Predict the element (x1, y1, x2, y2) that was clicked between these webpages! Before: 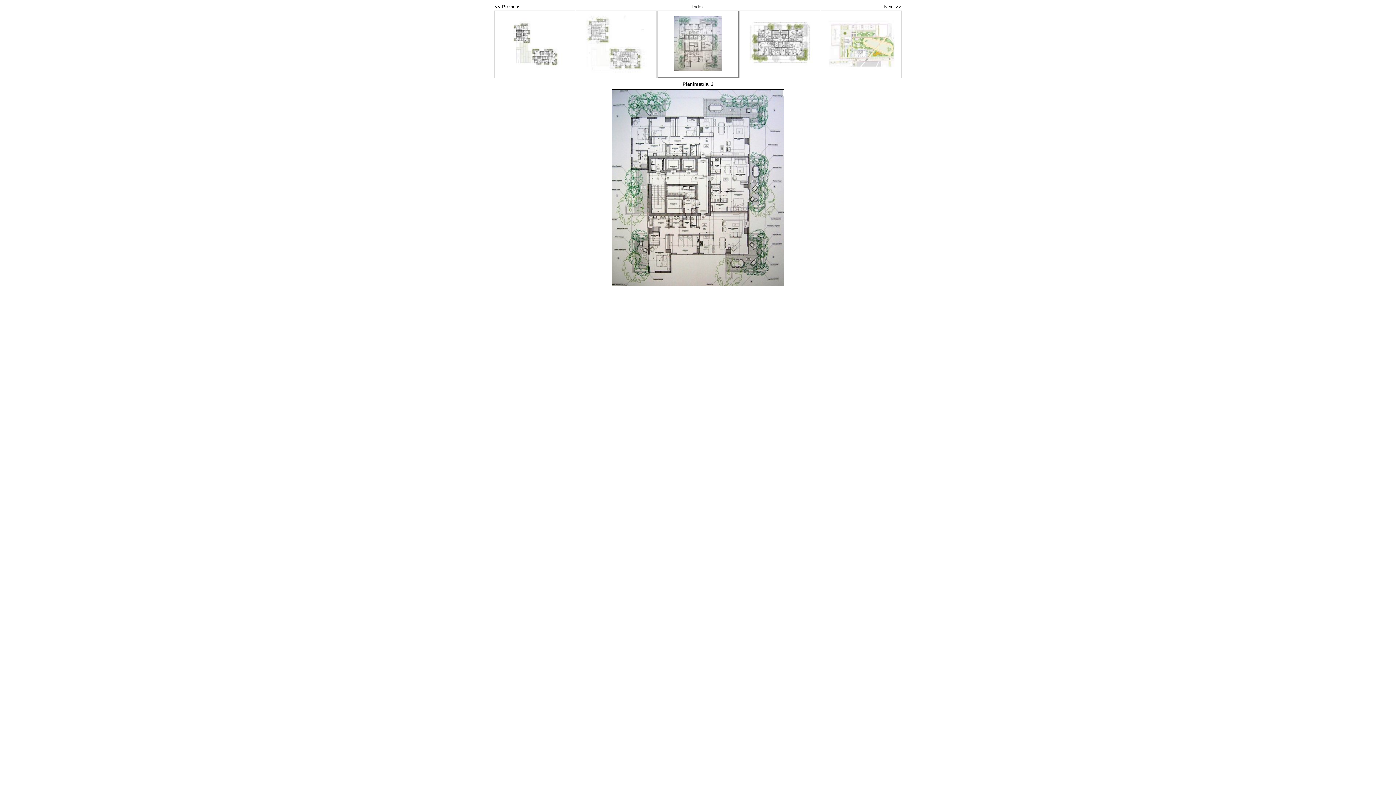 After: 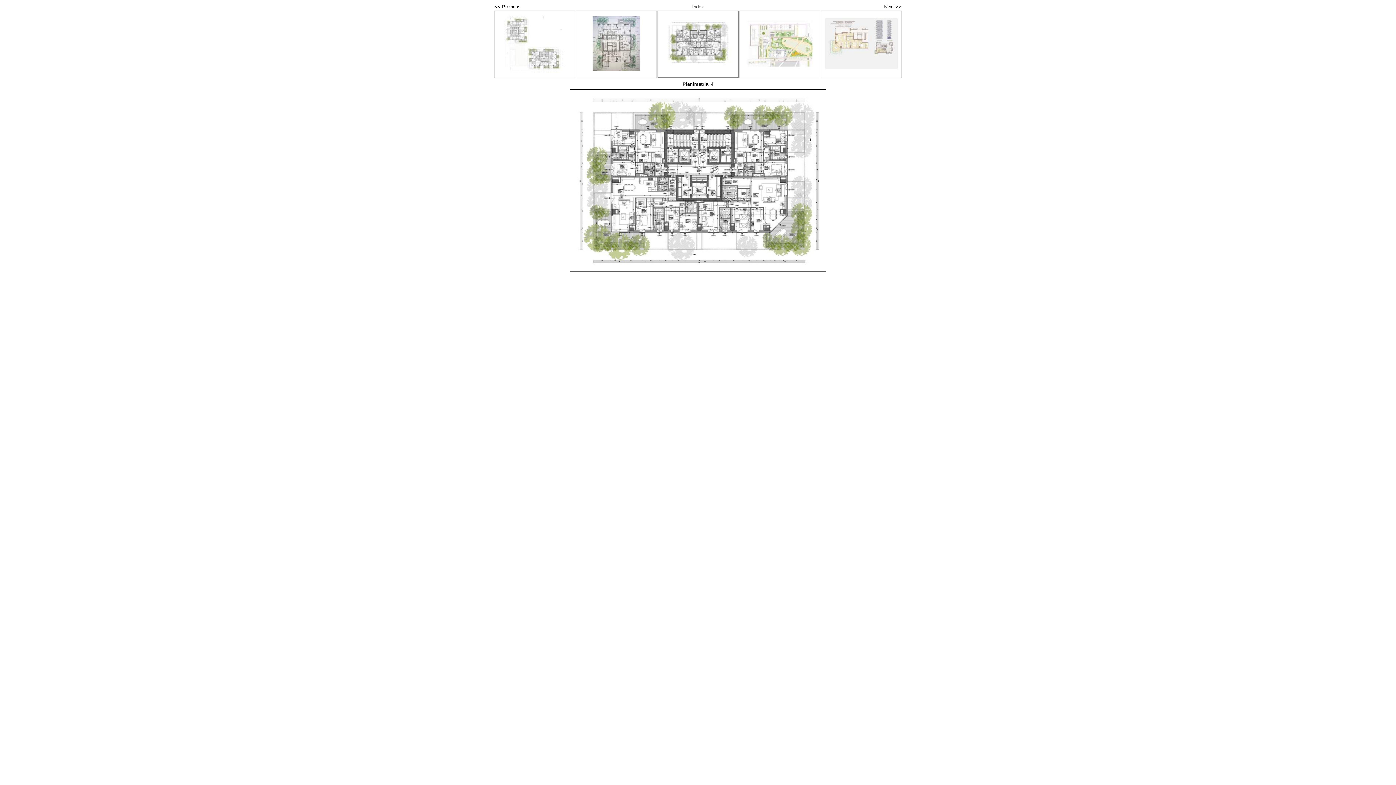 Action: label: Next >> bbox: (884, 4, 901, 9)